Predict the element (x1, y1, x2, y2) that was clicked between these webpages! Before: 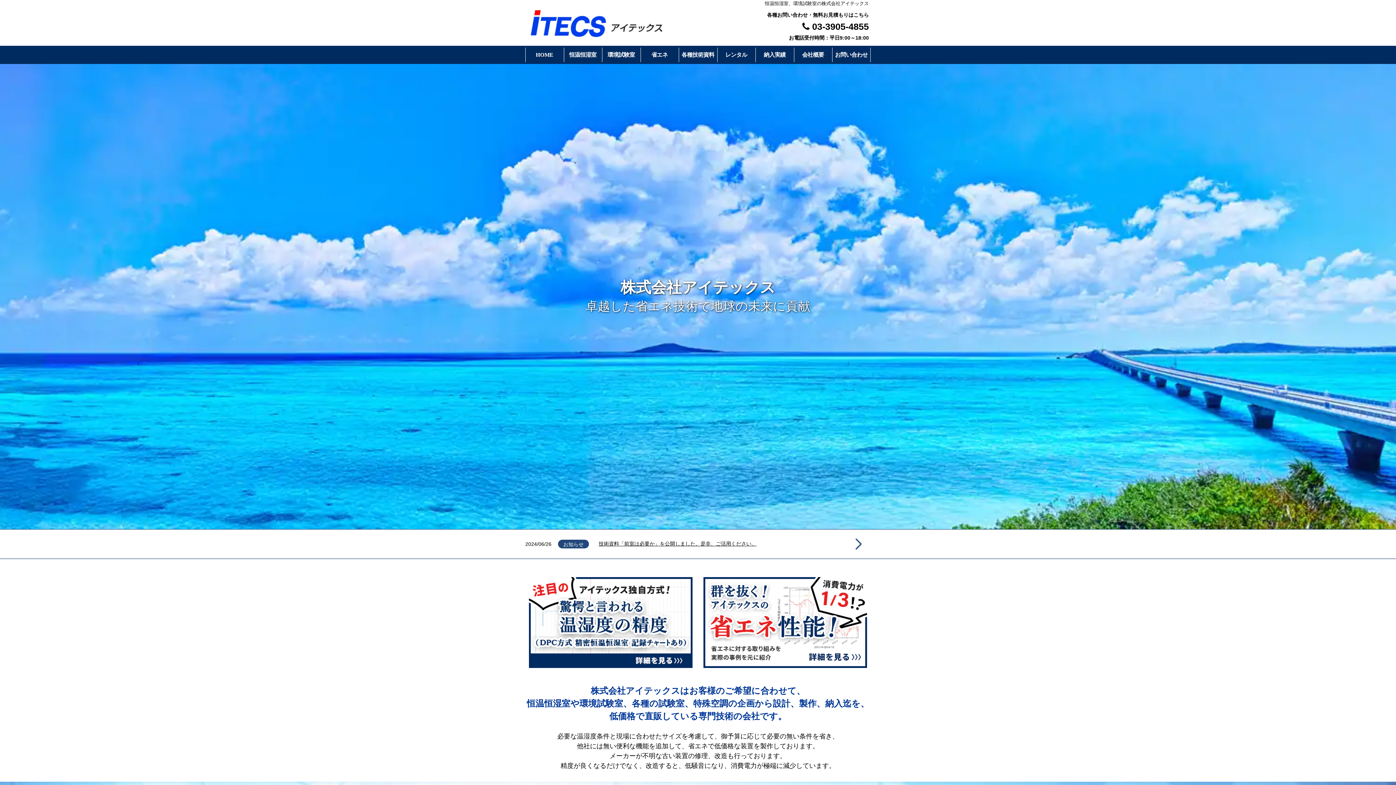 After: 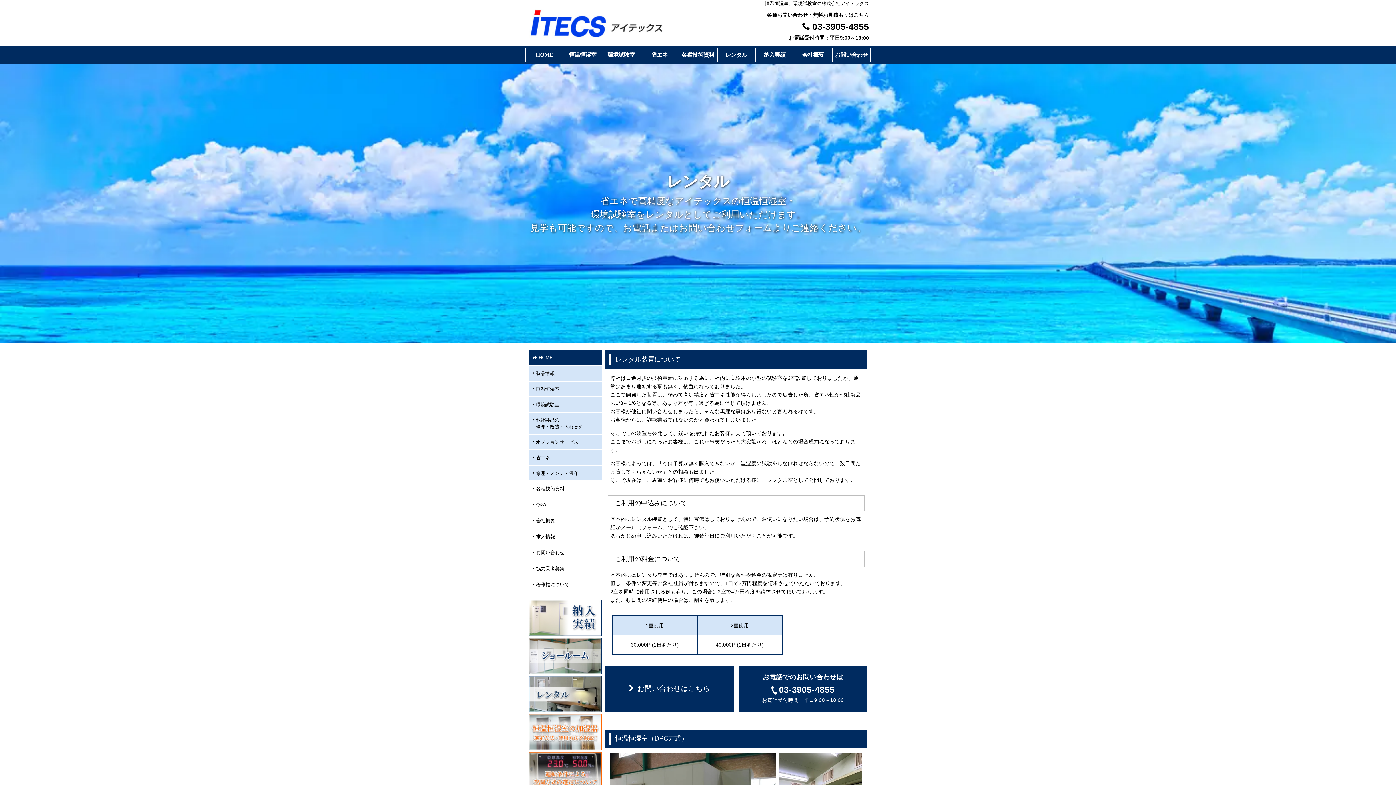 Action: label: レンタル bbox: (717, 45, 755, 64)